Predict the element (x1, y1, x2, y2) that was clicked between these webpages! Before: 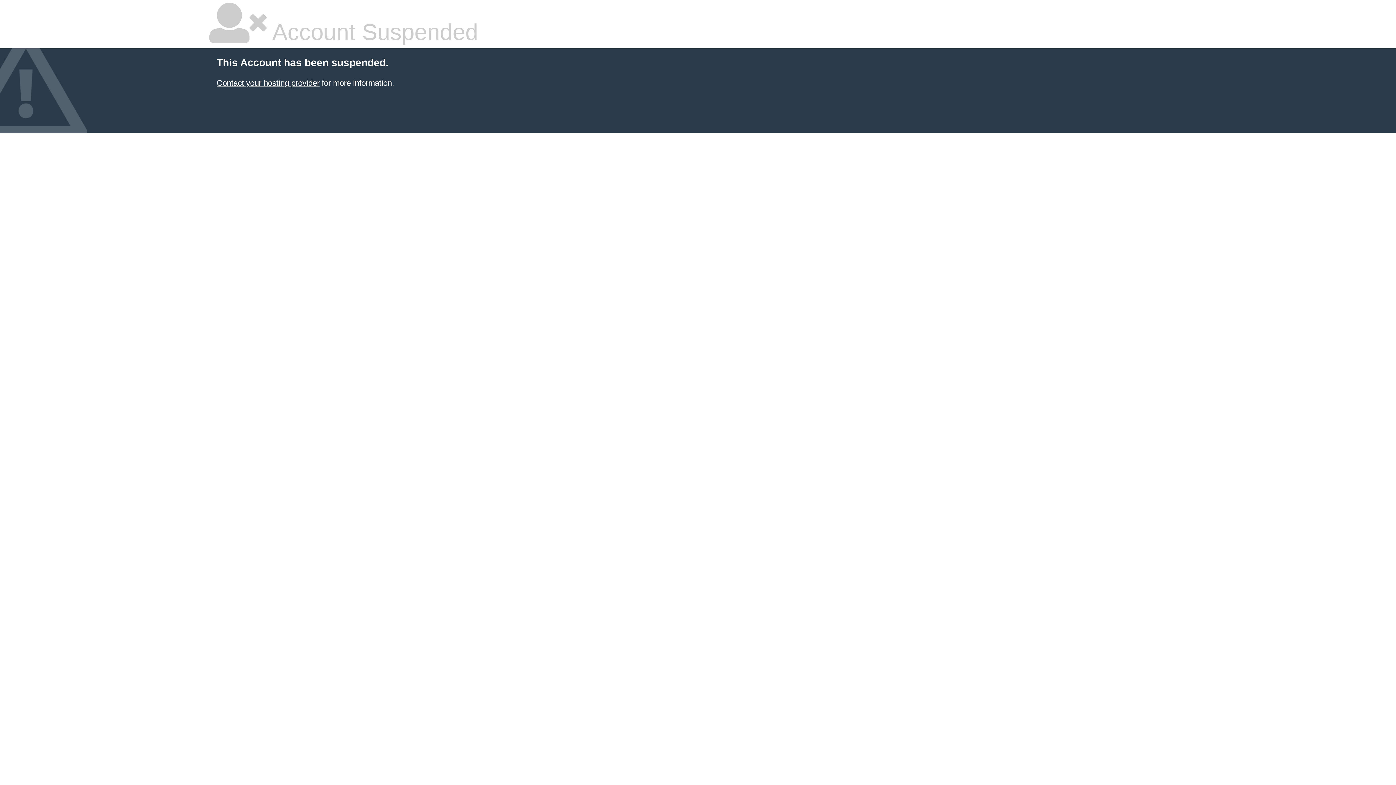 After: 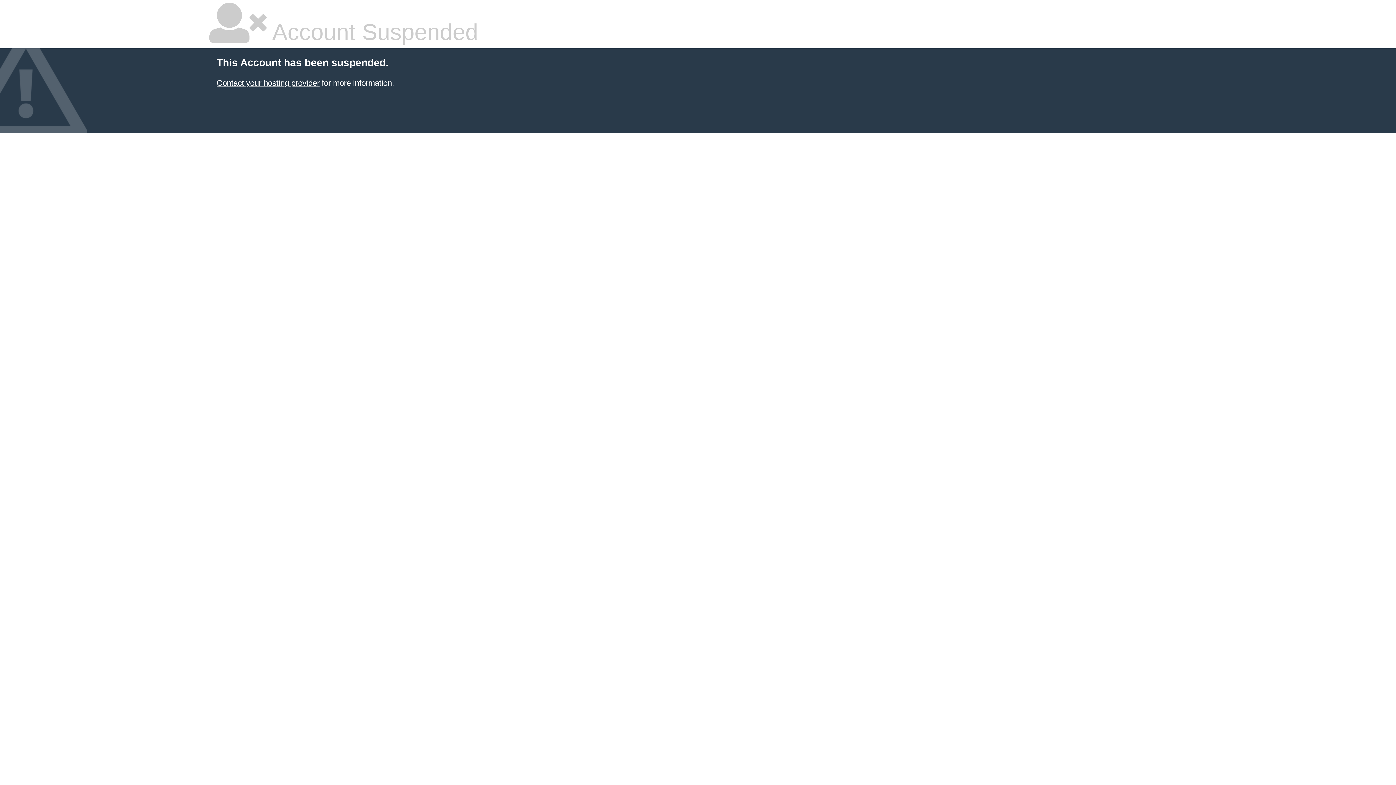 Action: bbox: (216, 78, 319, 87) label: Contact your hosting provider